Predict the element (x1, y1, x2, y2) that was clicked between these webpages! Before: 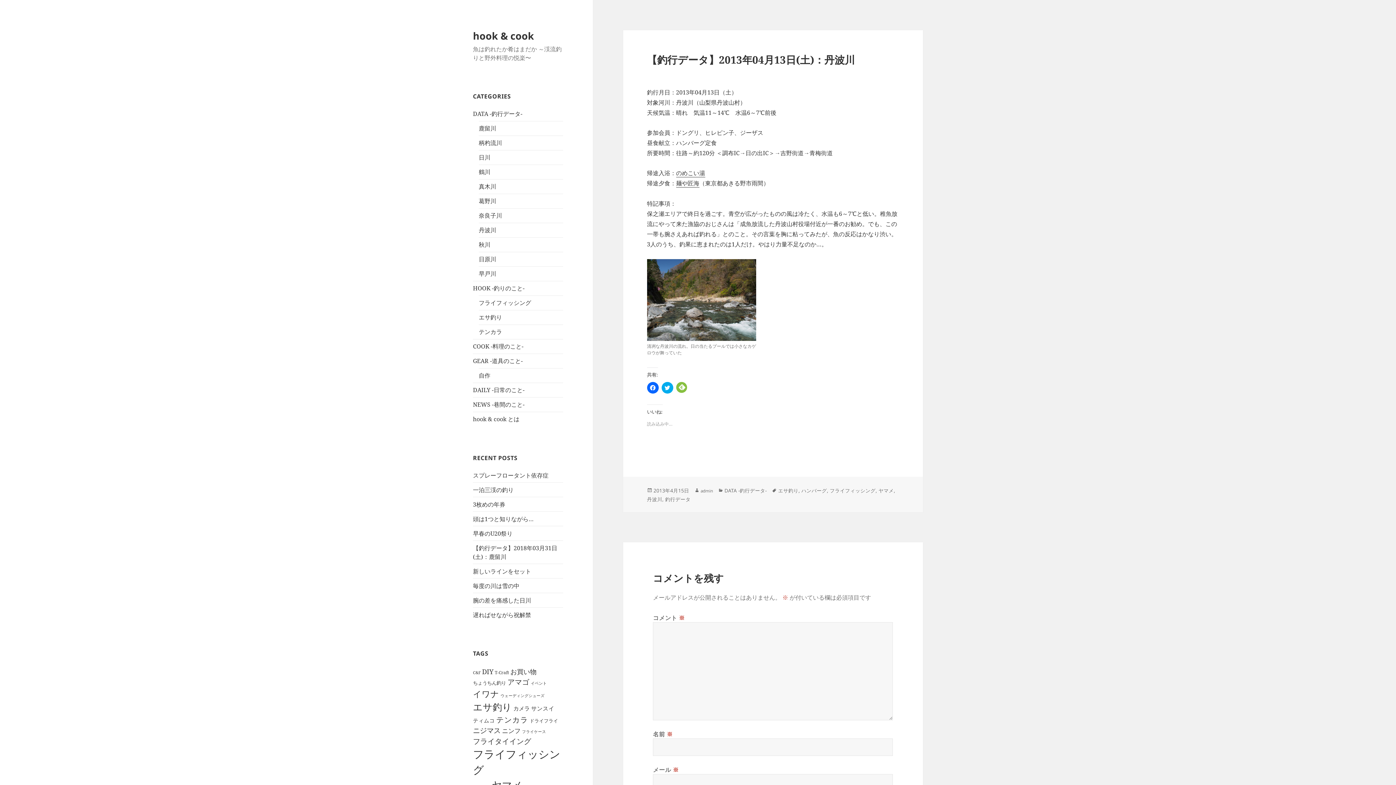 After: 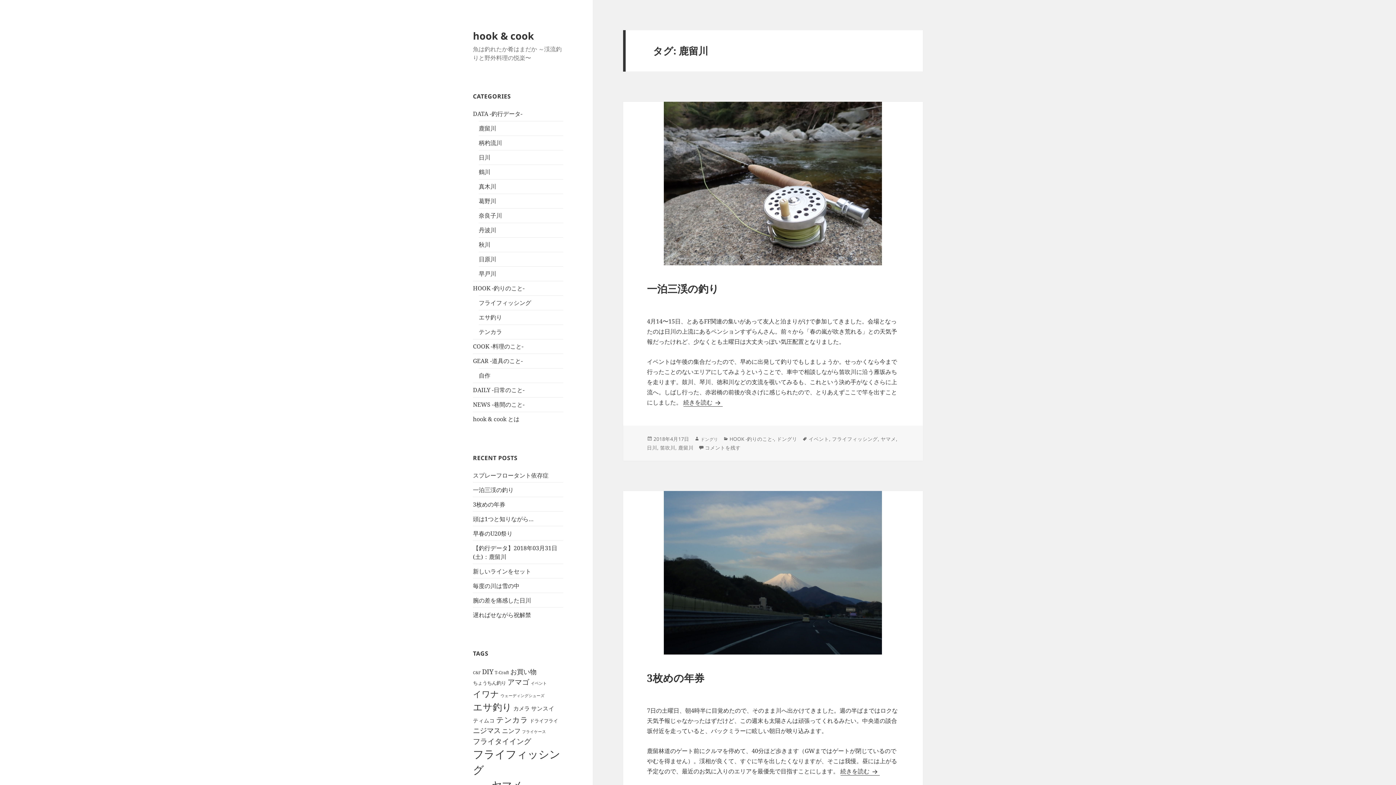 Action: label: 鹿留川 bbox: (478, 124, 496, 132)